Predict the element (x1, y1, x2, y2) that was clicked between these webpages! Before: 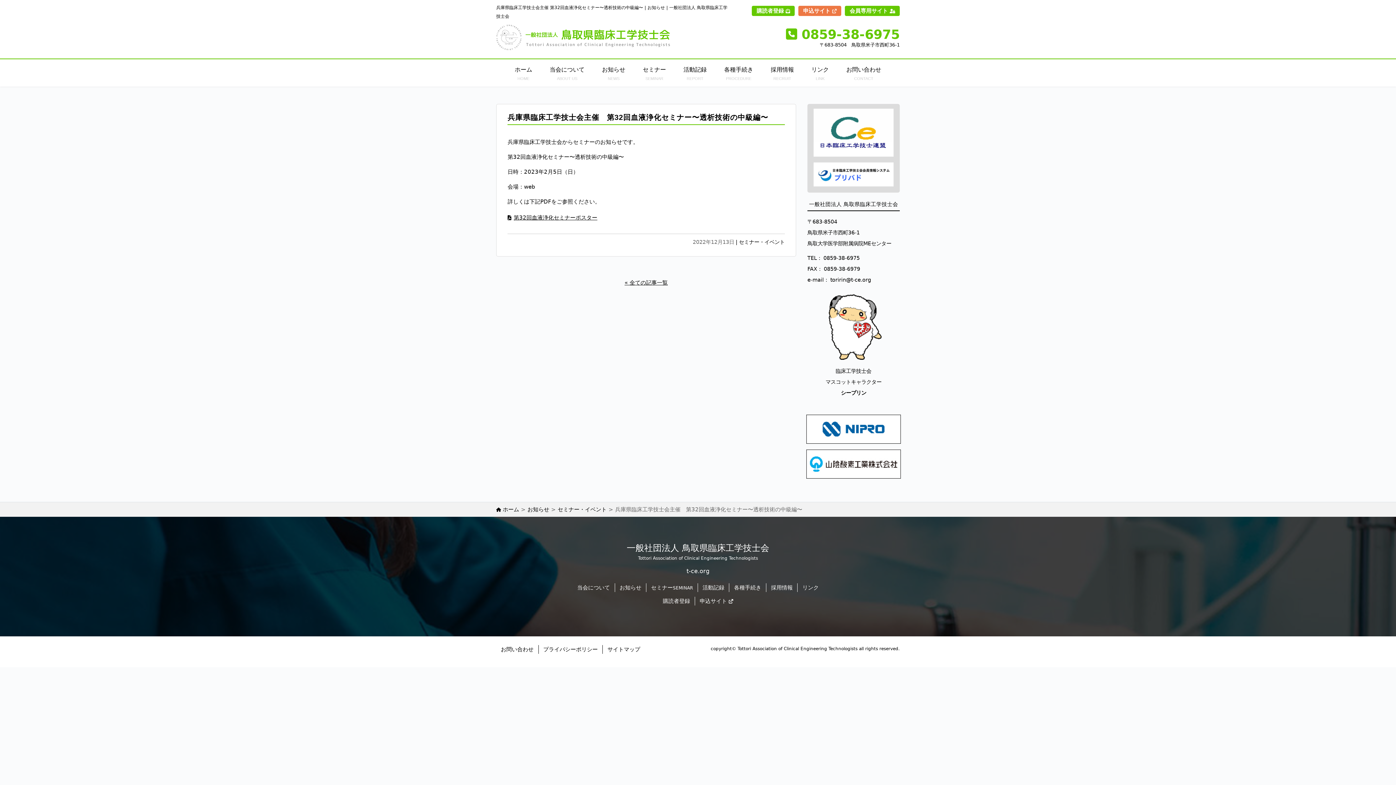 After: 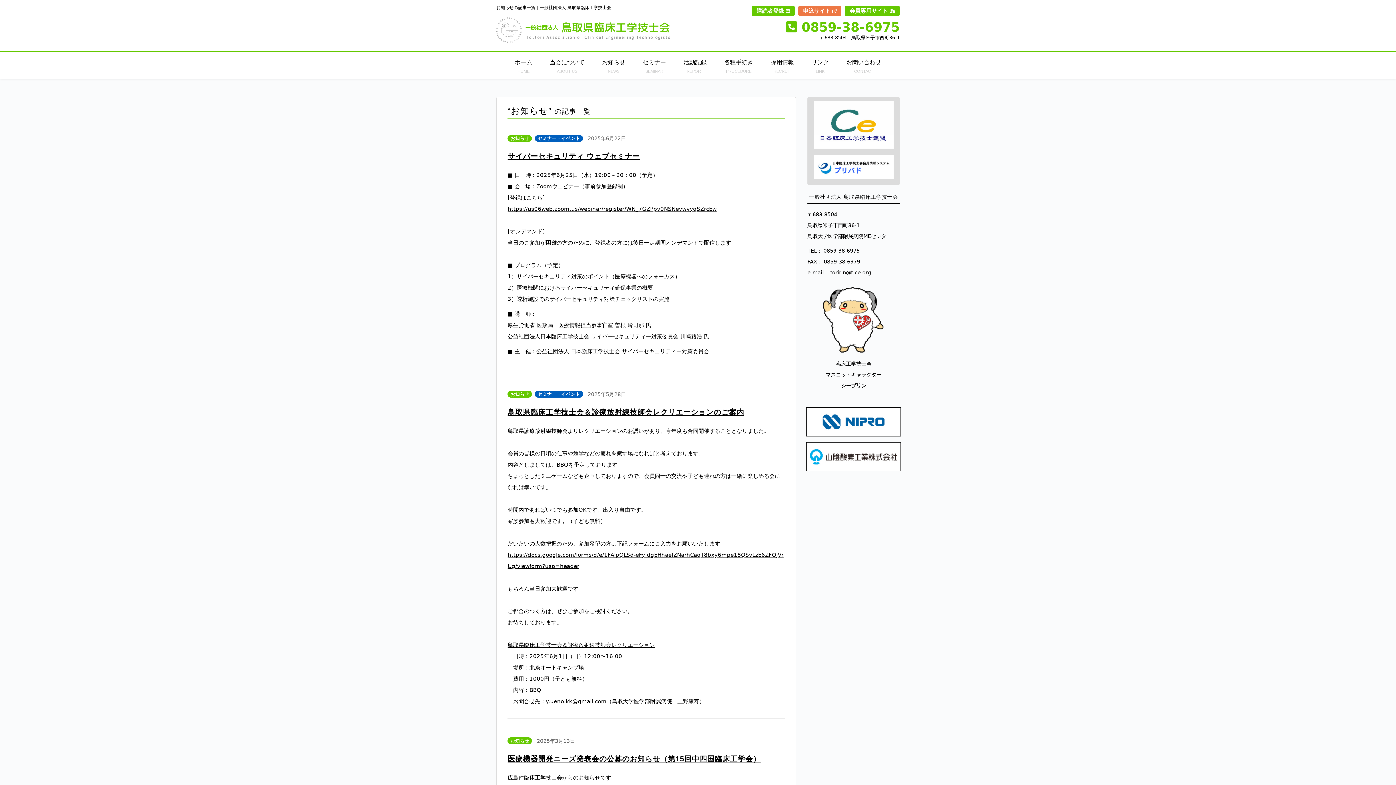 Action: label: お知らせ bbox: (615, 583, 646, 592)